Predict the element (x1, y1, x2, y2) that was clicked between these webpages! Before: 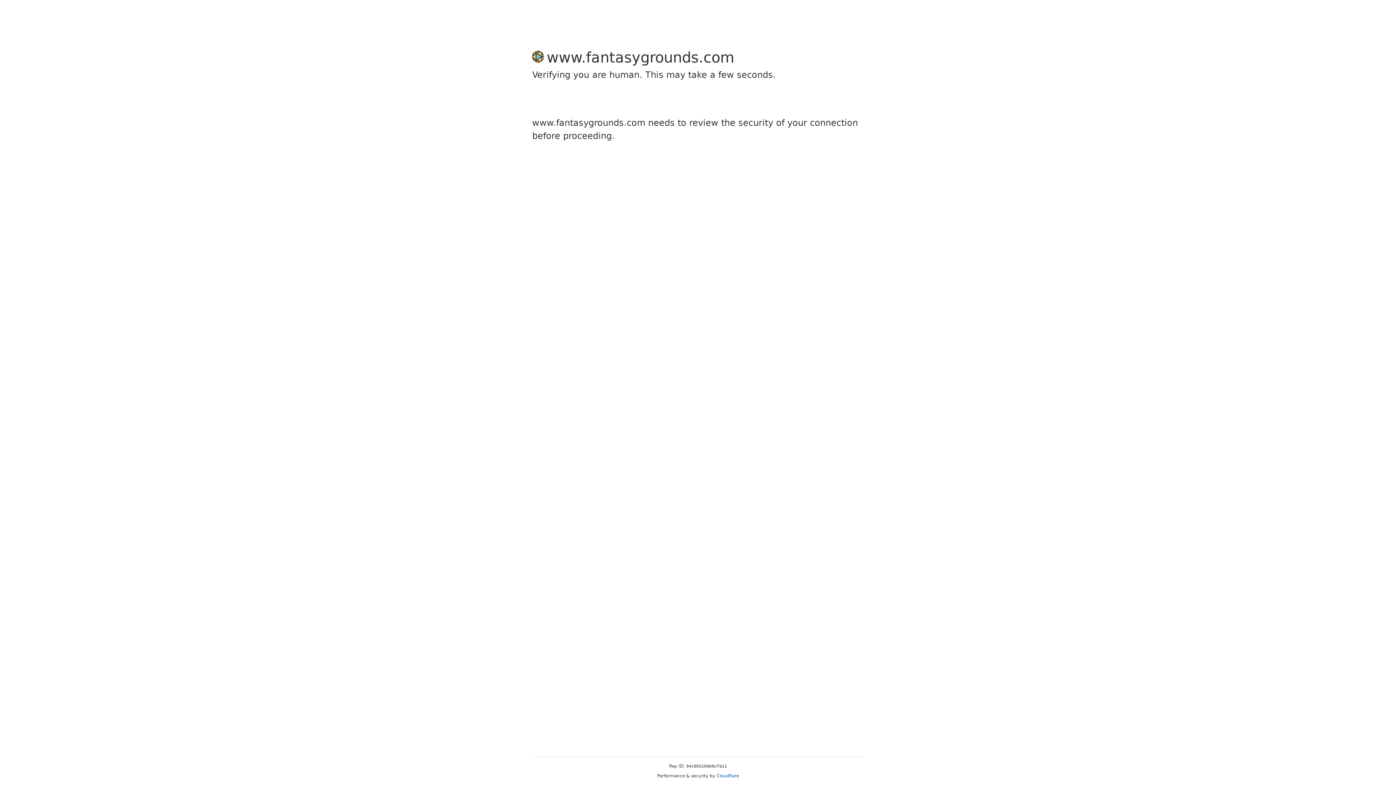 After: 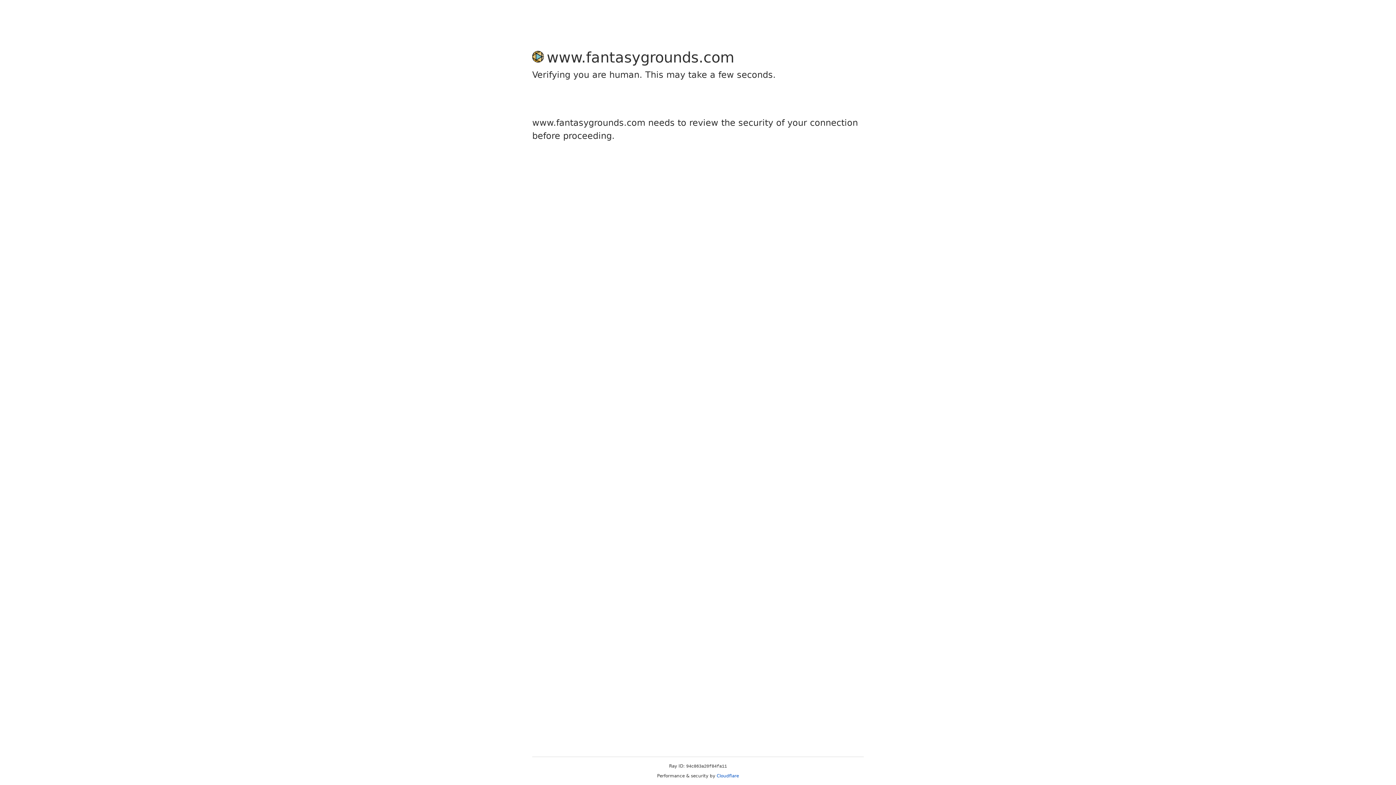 Action: label: Cloudflare bbox: (716, 773, 739, 778)